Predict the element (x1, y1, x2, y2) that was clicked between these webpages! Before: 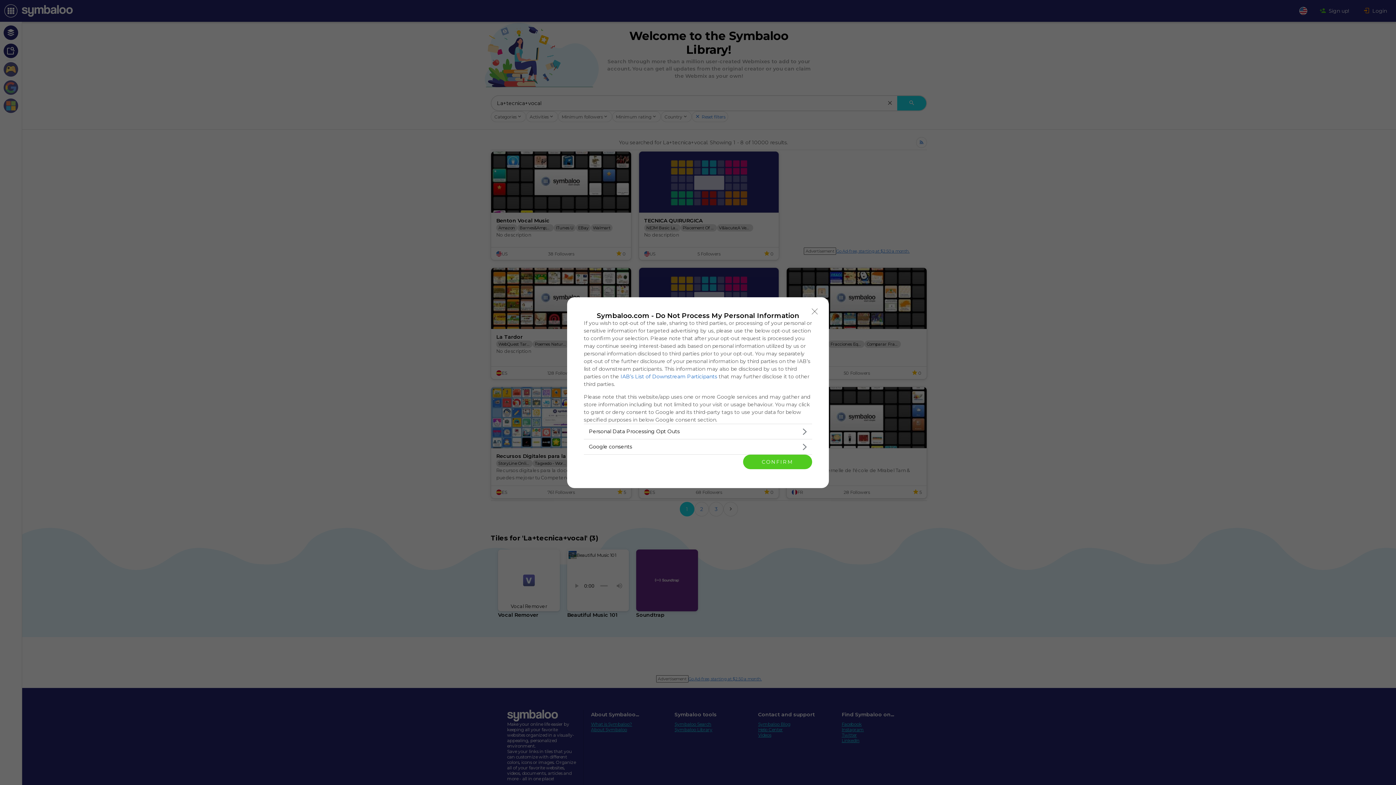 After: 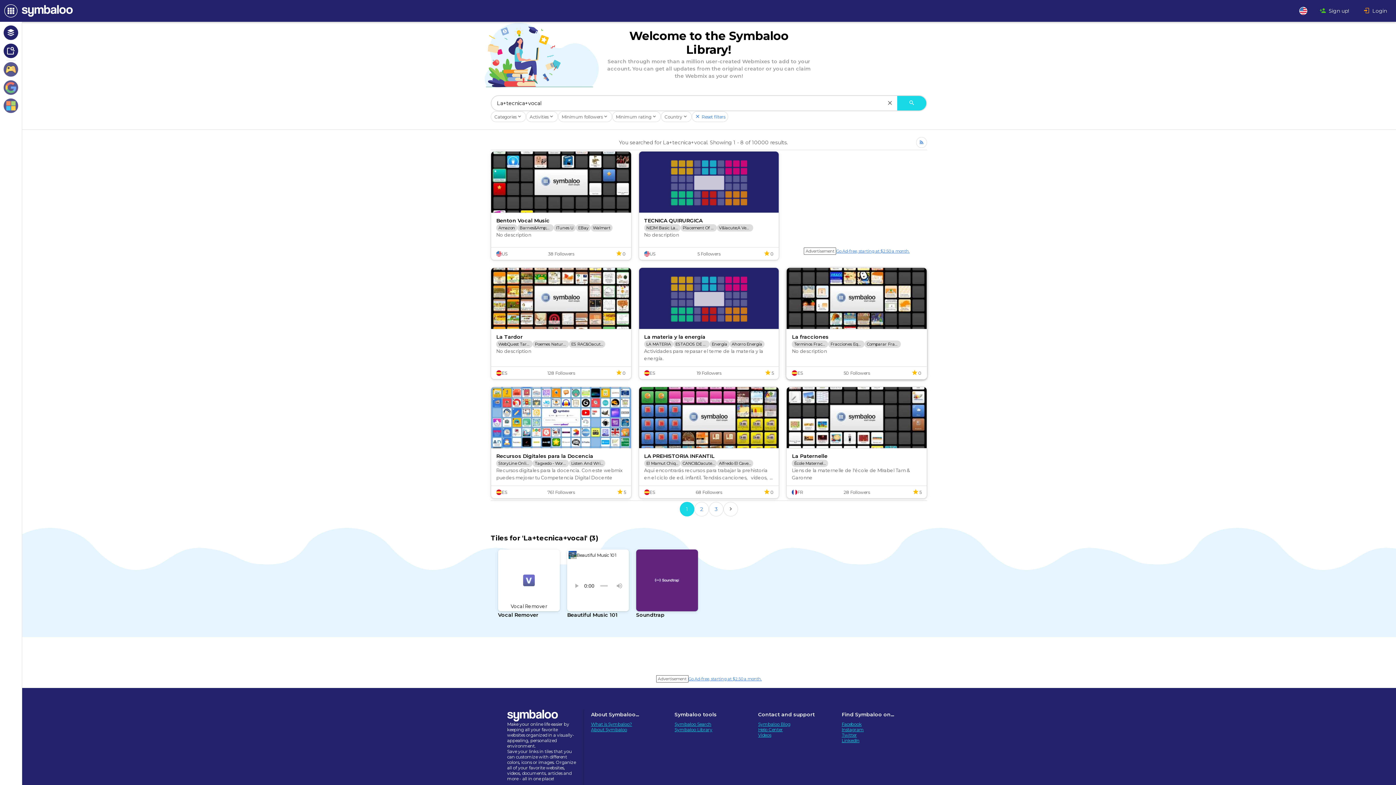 Action: bbox: (808, 304, 821, 318) label: Close